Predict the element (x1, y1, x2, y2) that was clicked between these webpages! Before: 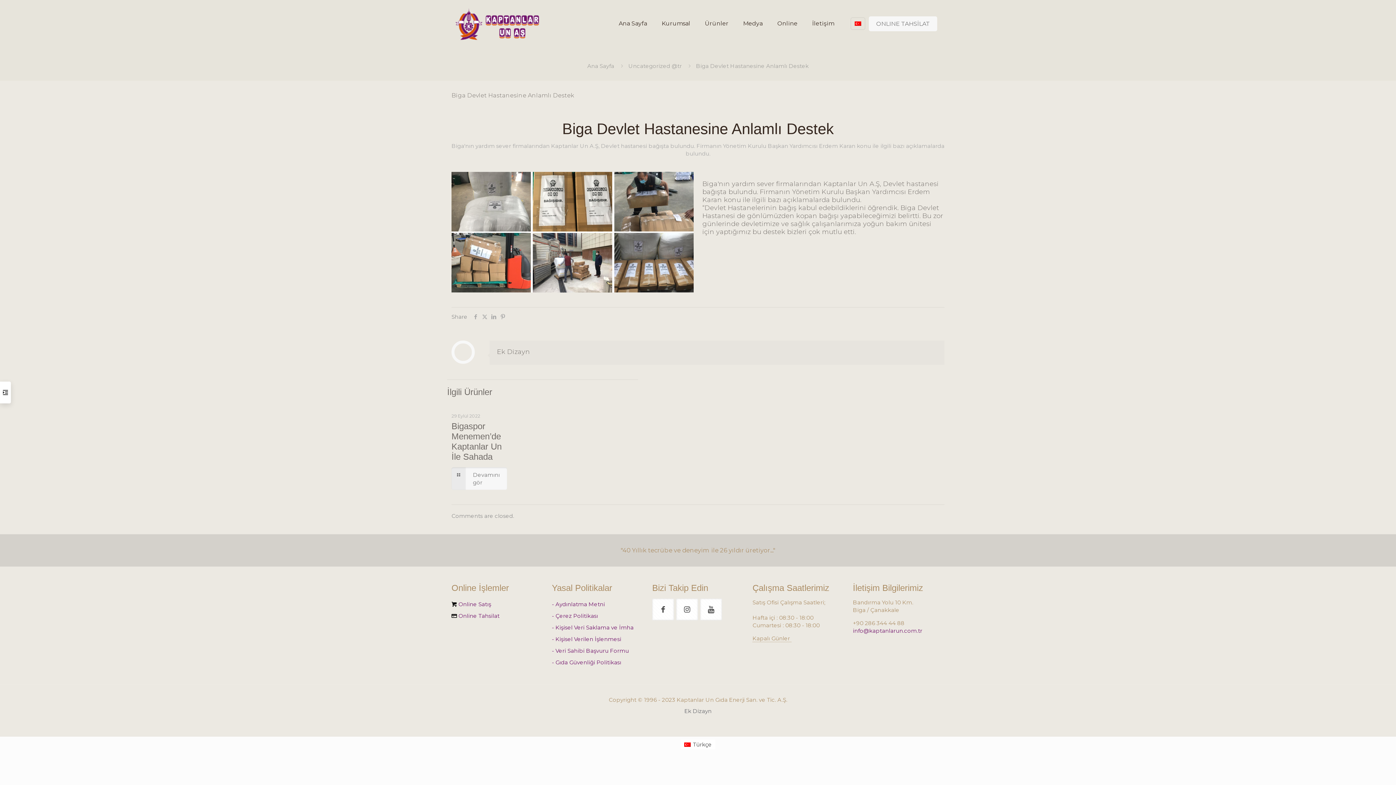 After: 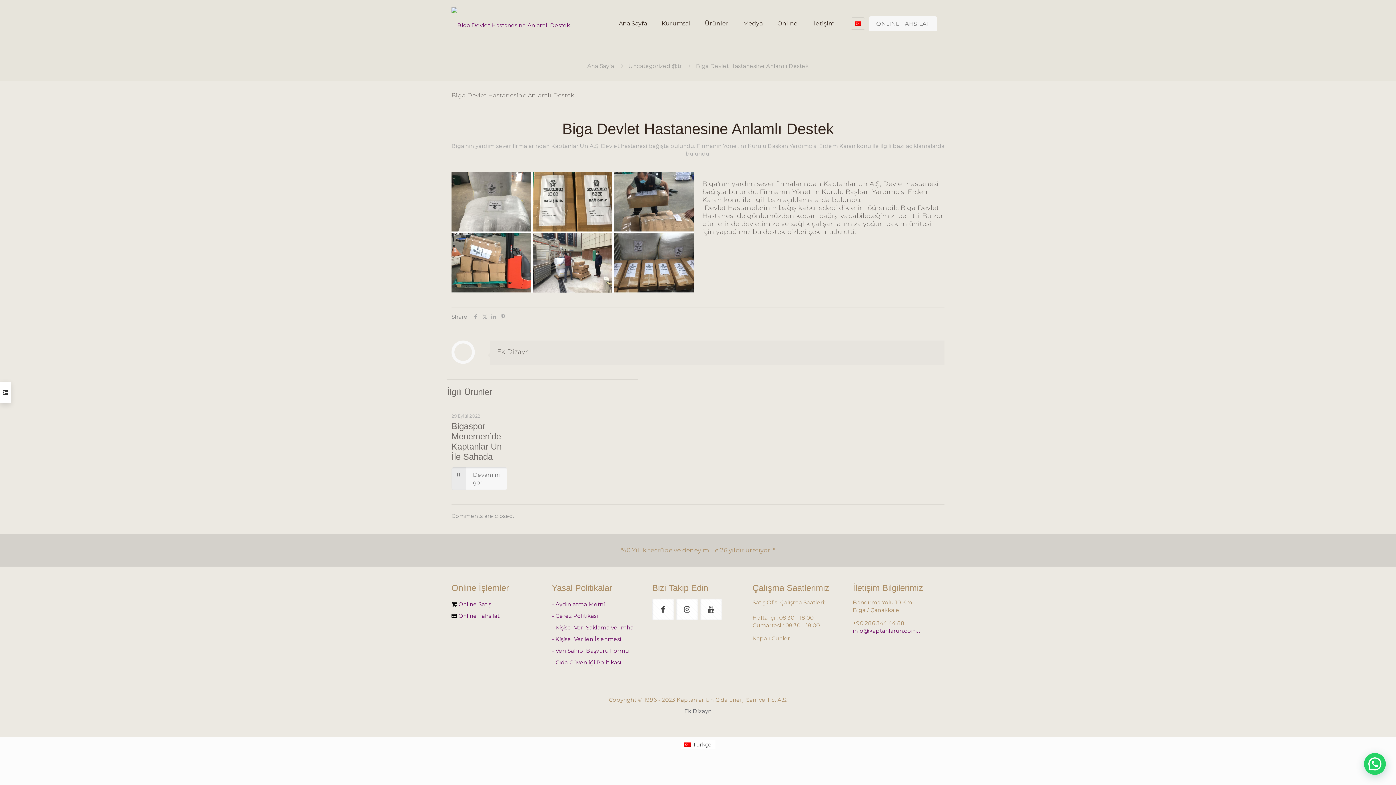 Action: label: Language menu icon bbox: (850, 17, 865, 29)